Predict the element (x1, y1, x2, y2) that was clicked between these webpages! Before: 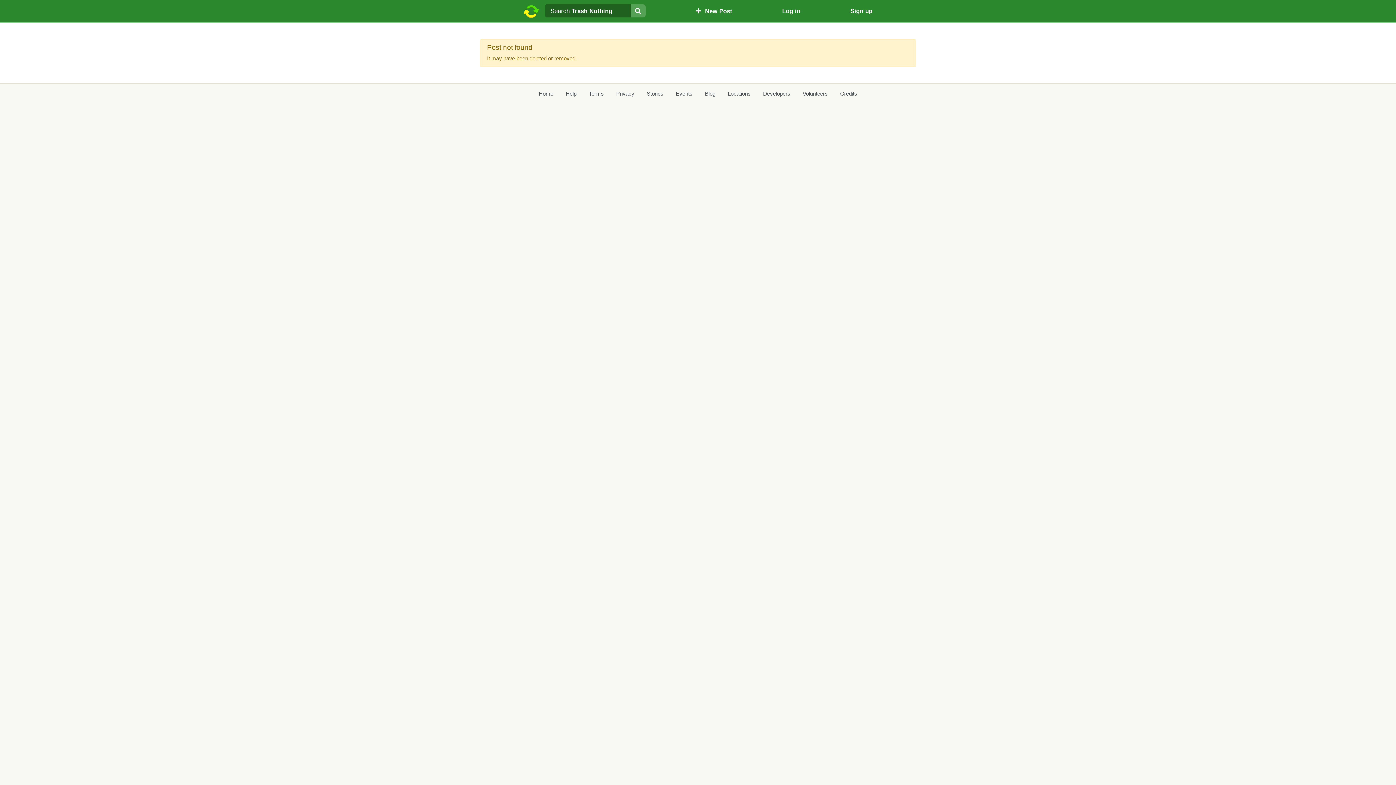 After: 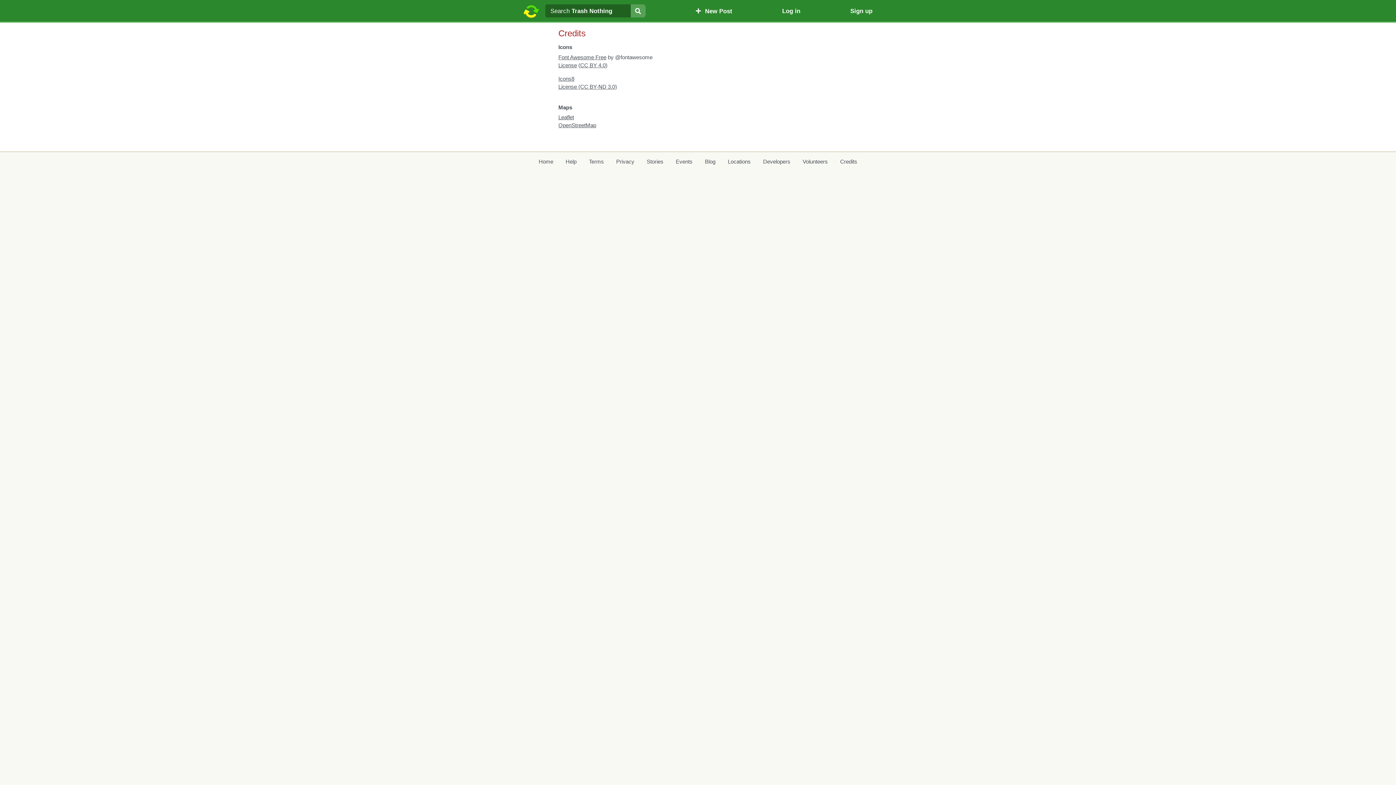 Action: label: Credits bbox: (840, 89, 857, 97)